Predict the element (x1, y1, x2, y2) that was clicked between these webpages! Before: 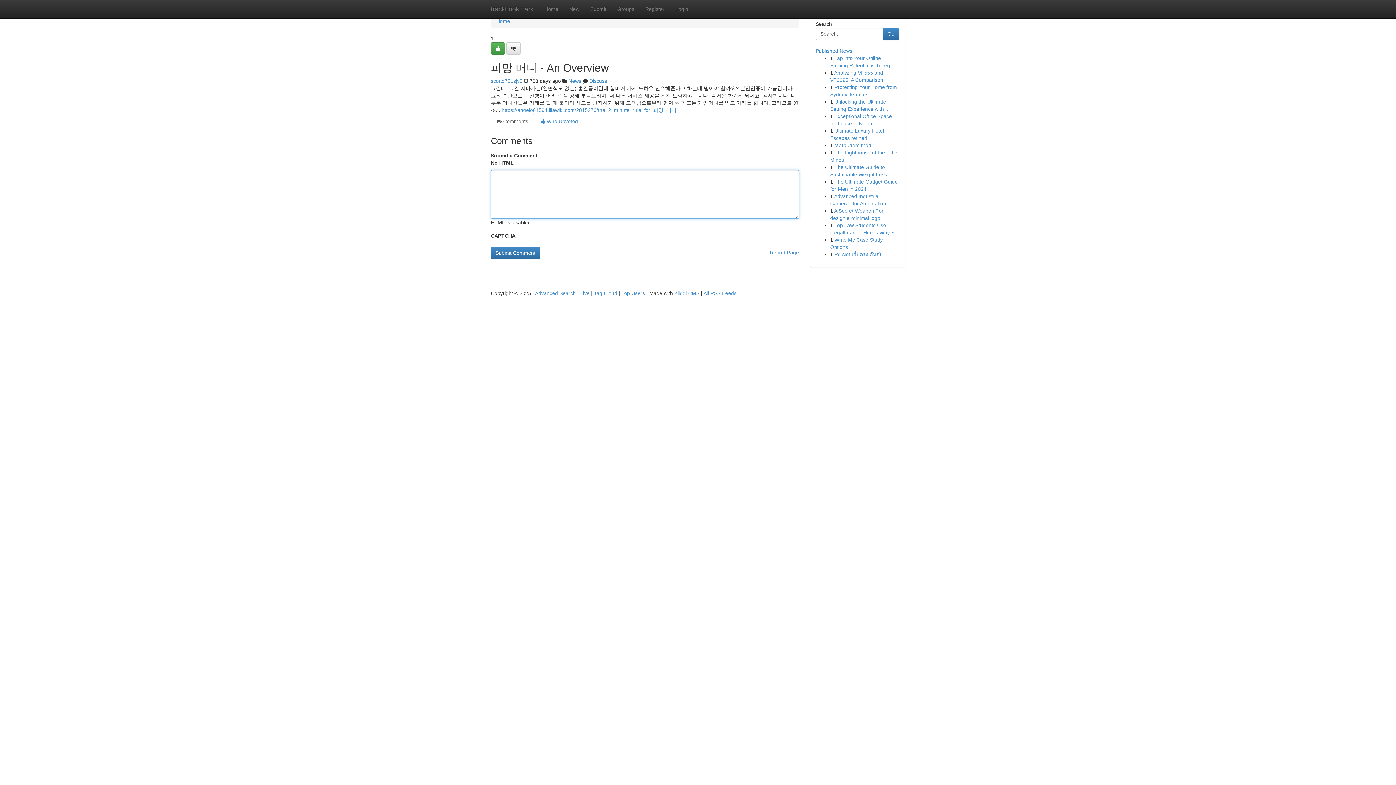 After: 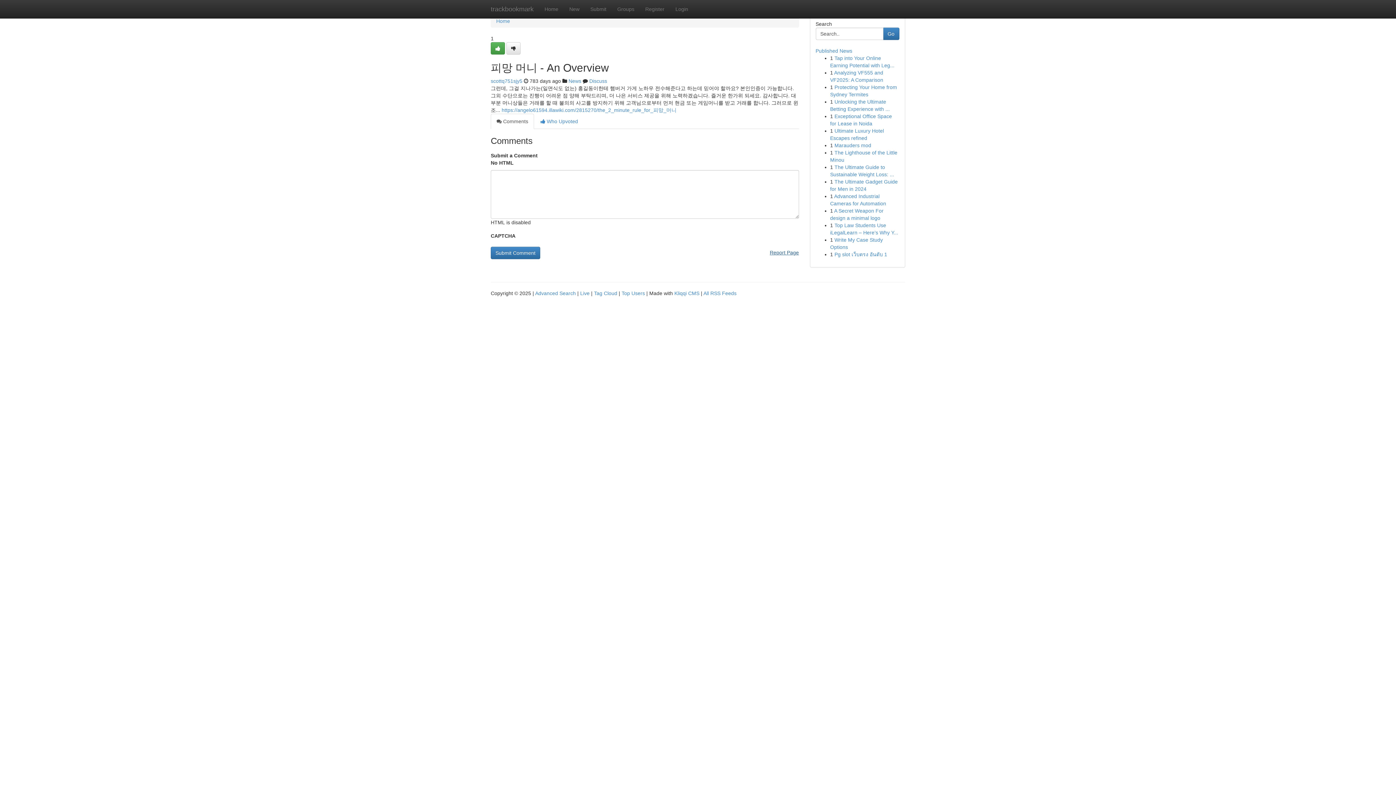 Action: bbox: (770, 246, 799, 258) label: Report Page